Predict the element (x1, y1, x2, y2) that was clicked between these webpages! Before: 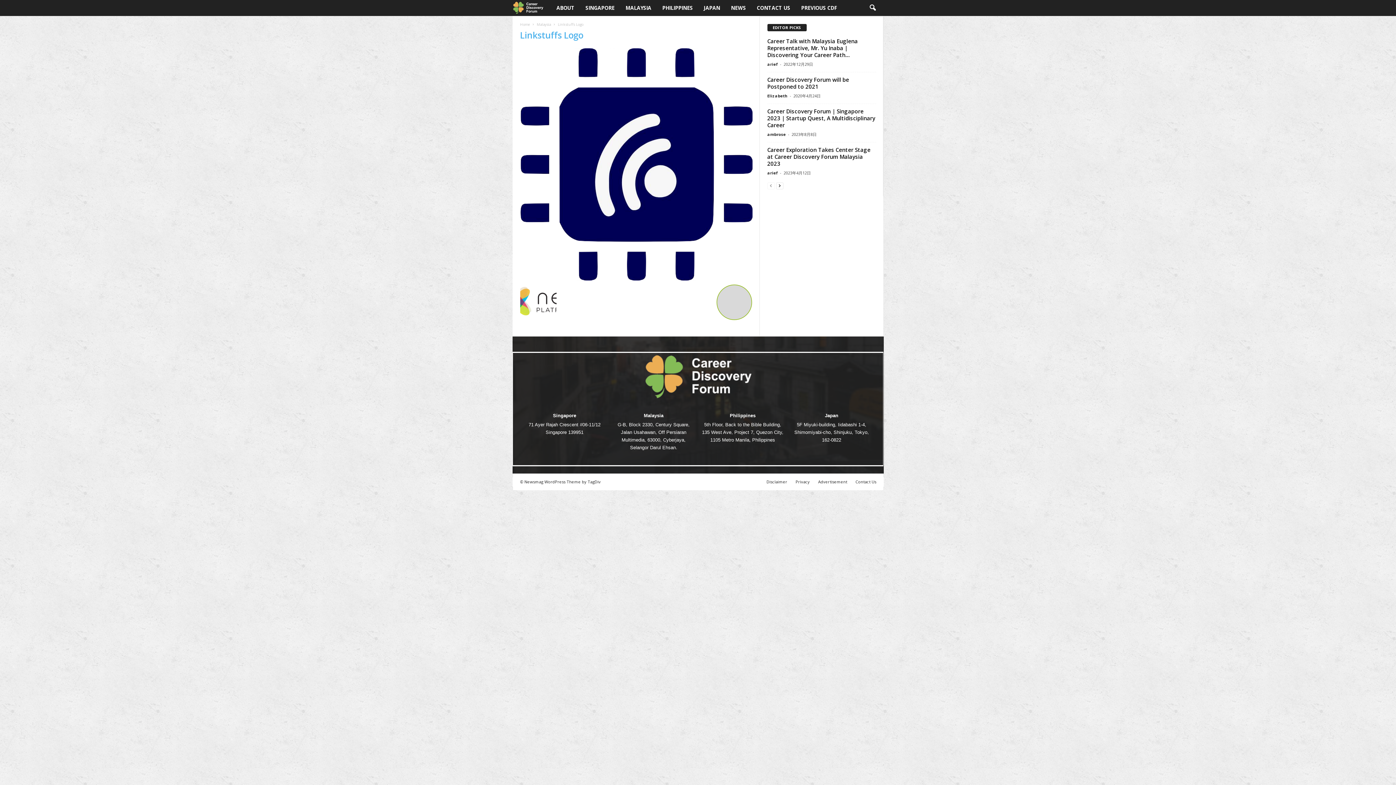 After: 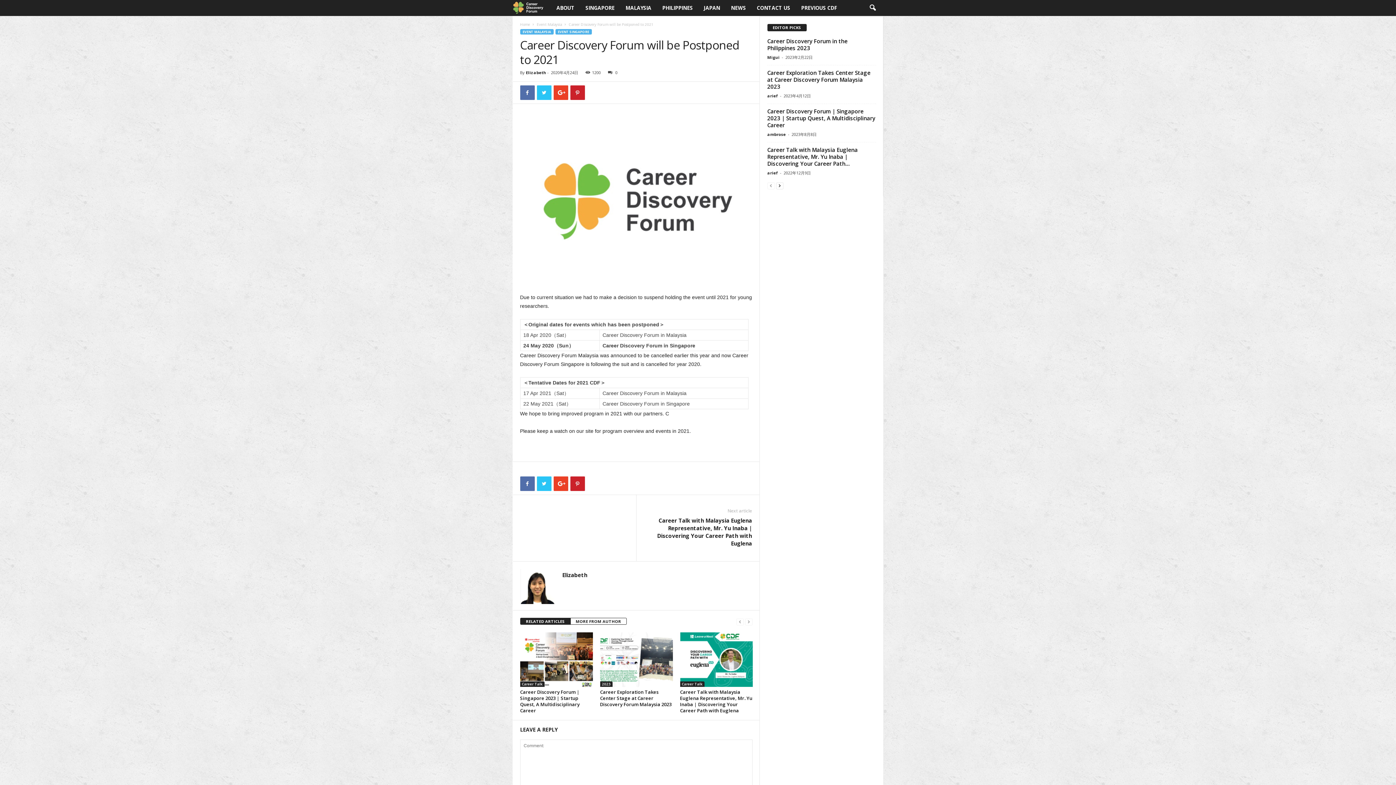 Action: bbox: (767, 75, 849, 90) label: Career Discovery Forum will be Postponed to 2021